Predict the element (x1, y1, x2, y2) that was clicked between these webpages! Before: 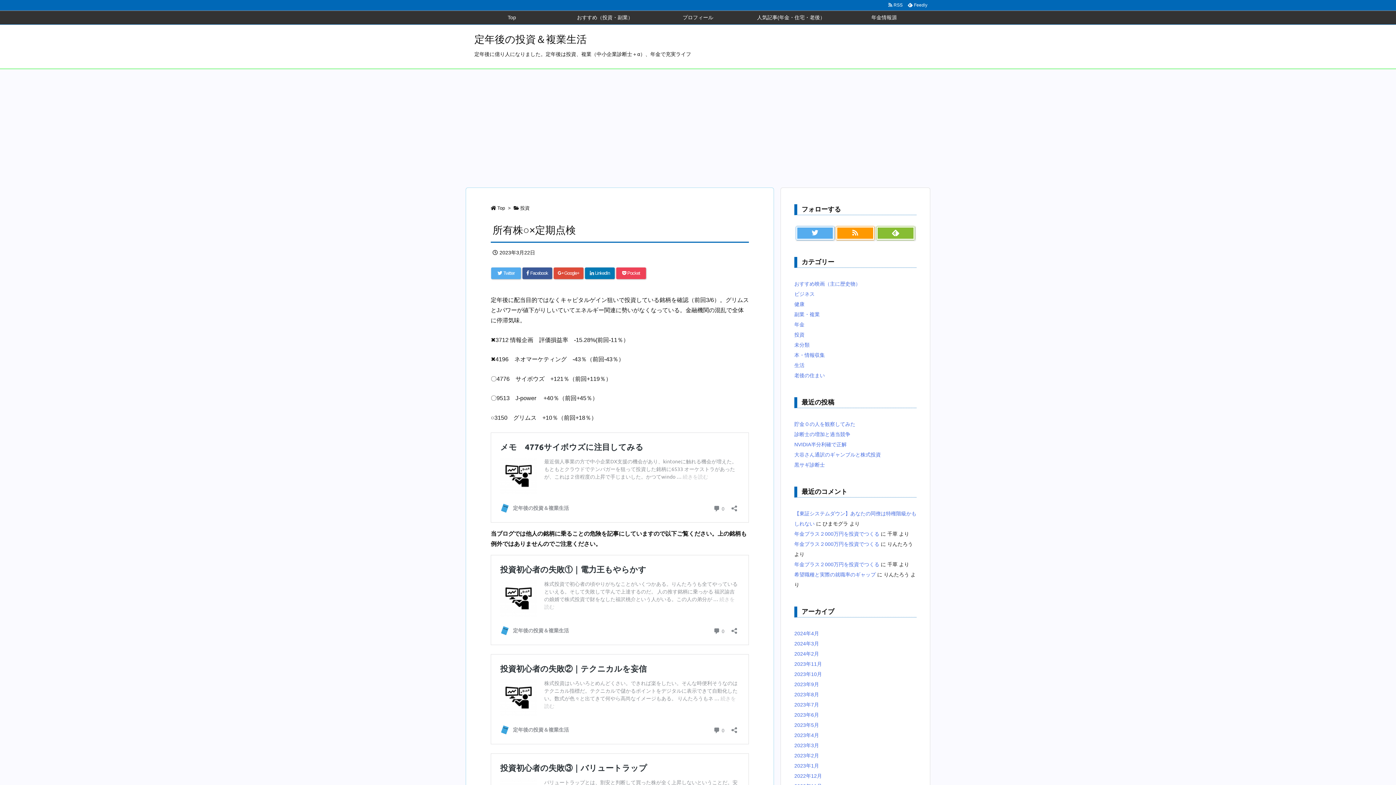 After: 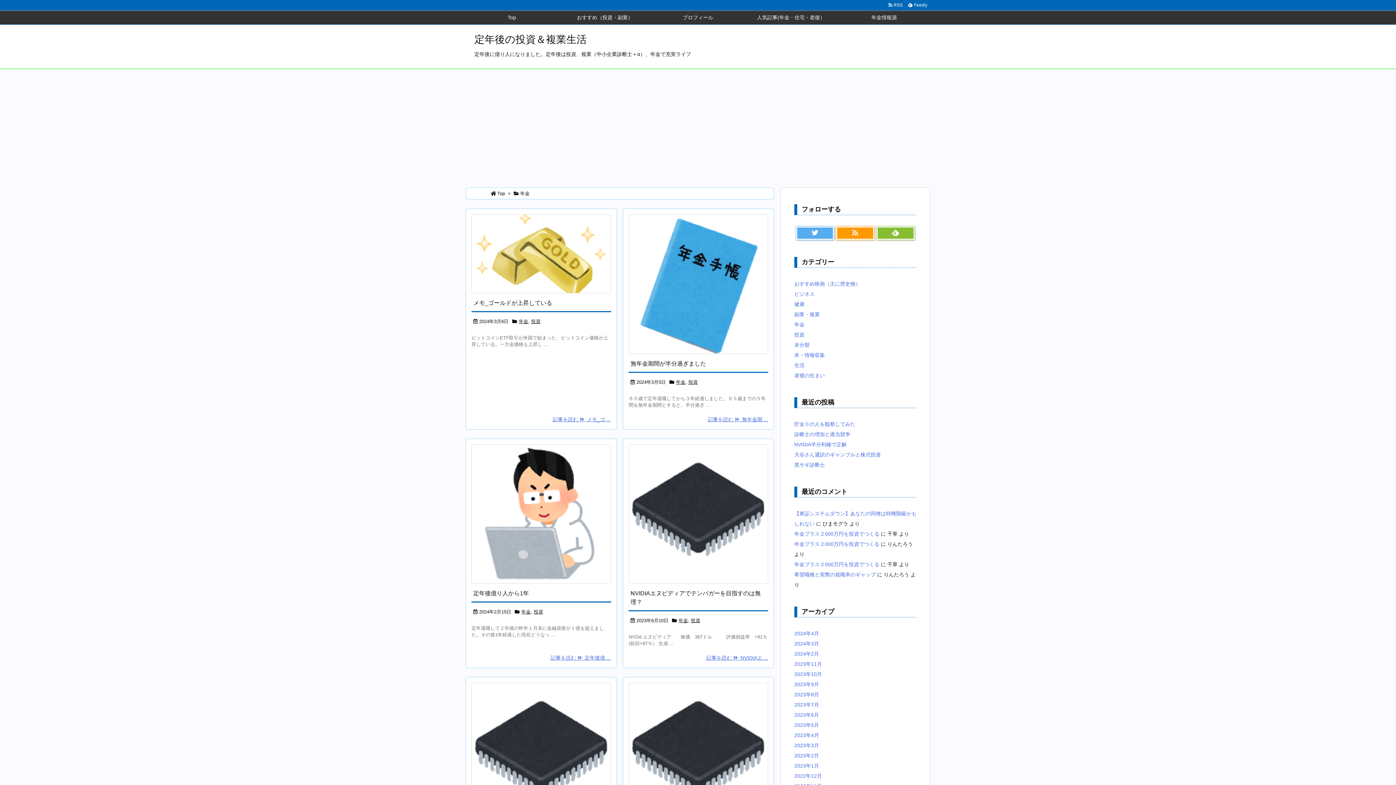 Action: label: 年金 bbox: (794, 321, 804, 327)